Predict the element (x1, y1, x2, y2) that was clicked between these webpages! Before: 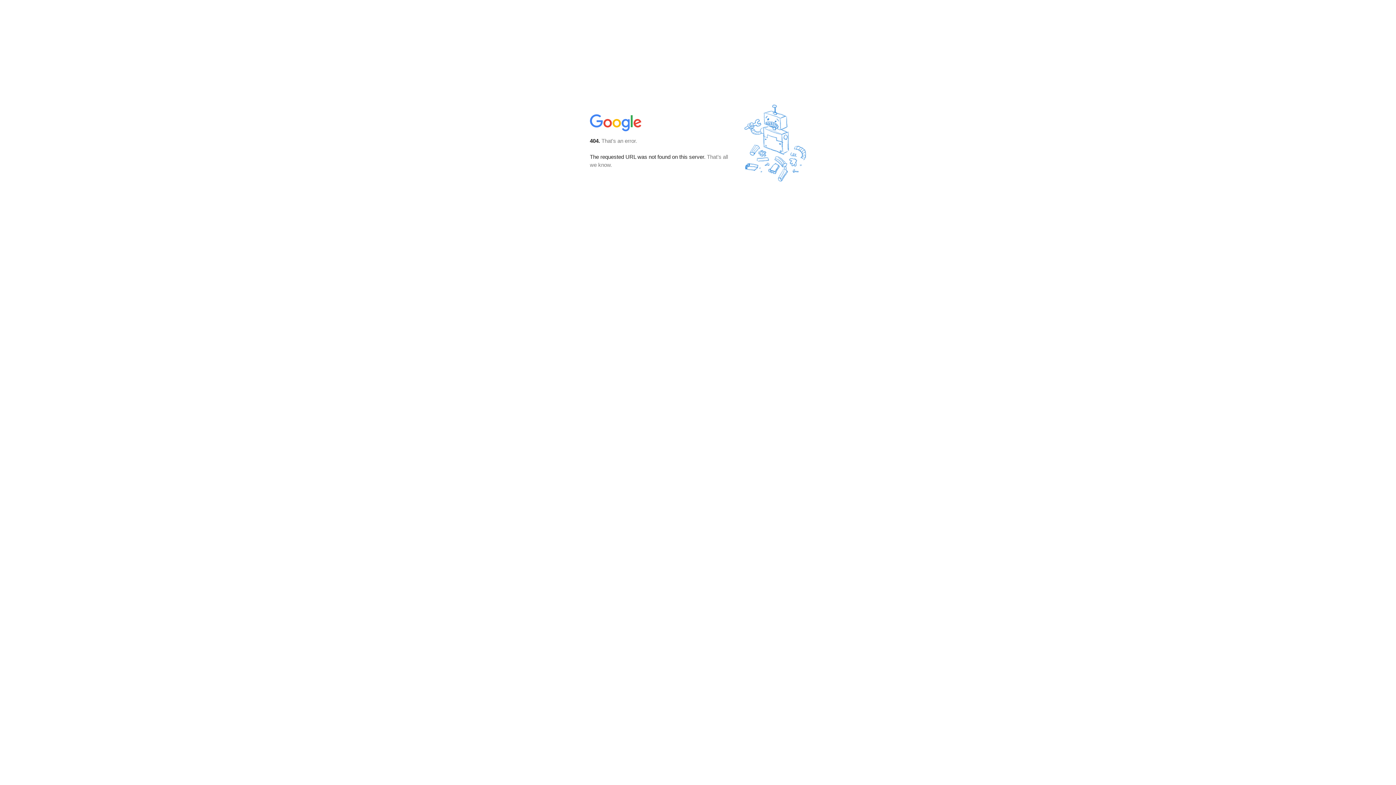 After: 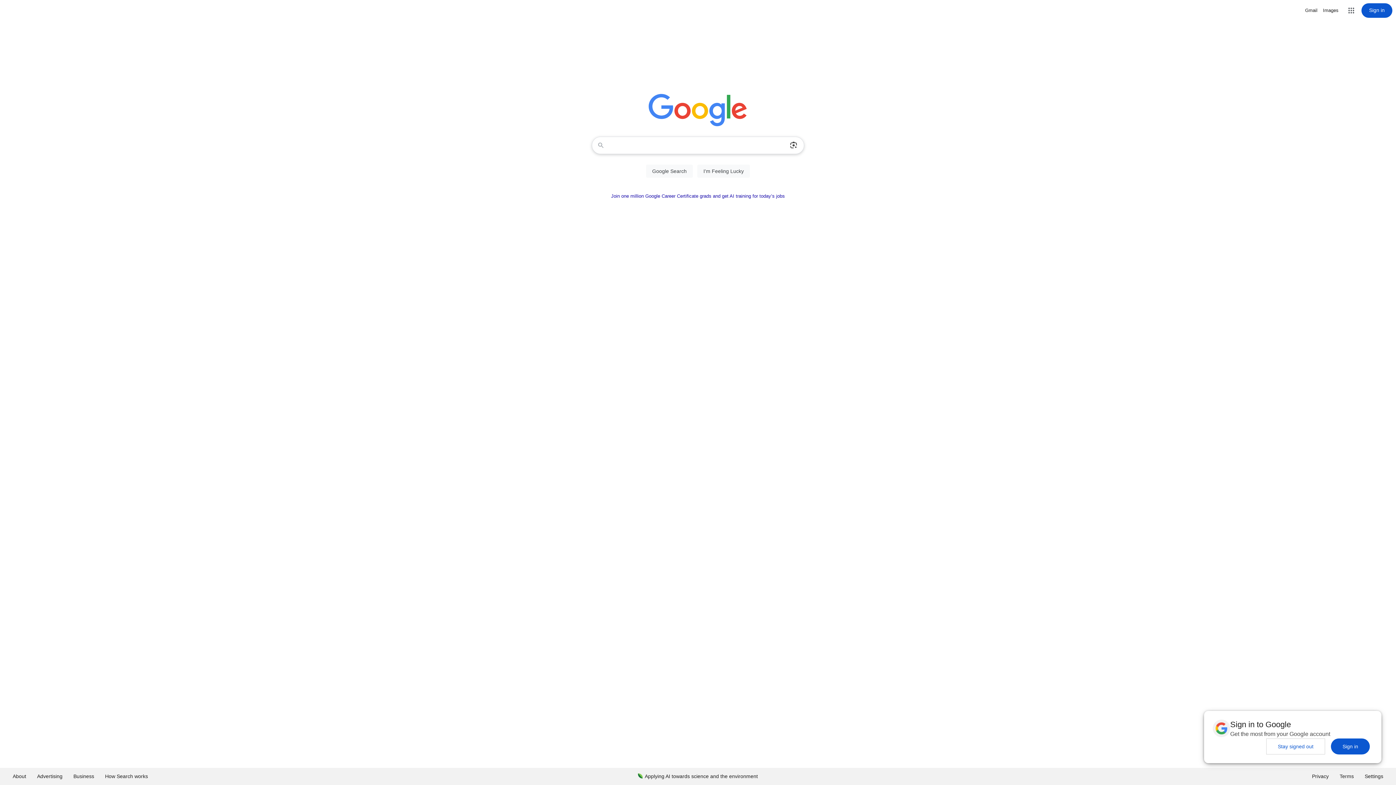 Action: bbox: (590, 127, 642, 134)